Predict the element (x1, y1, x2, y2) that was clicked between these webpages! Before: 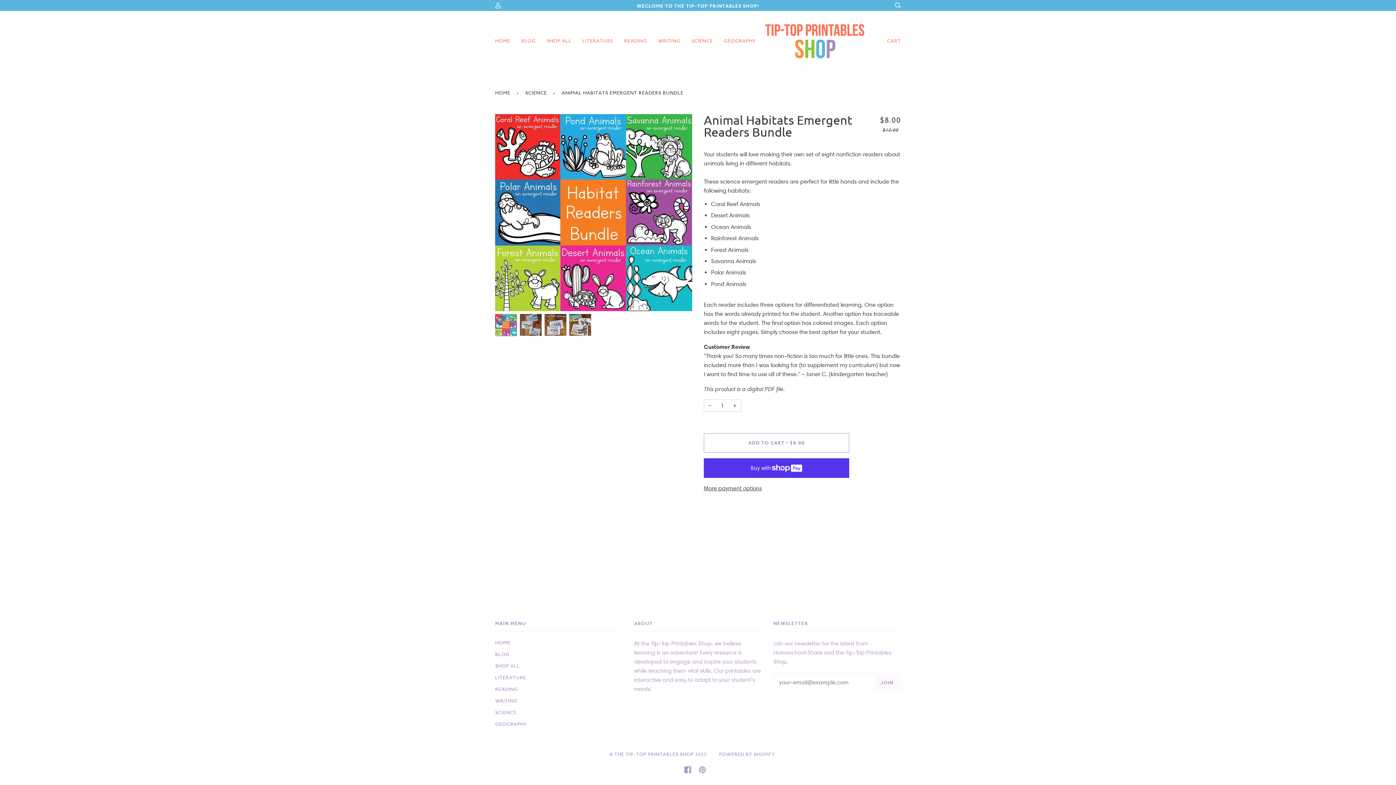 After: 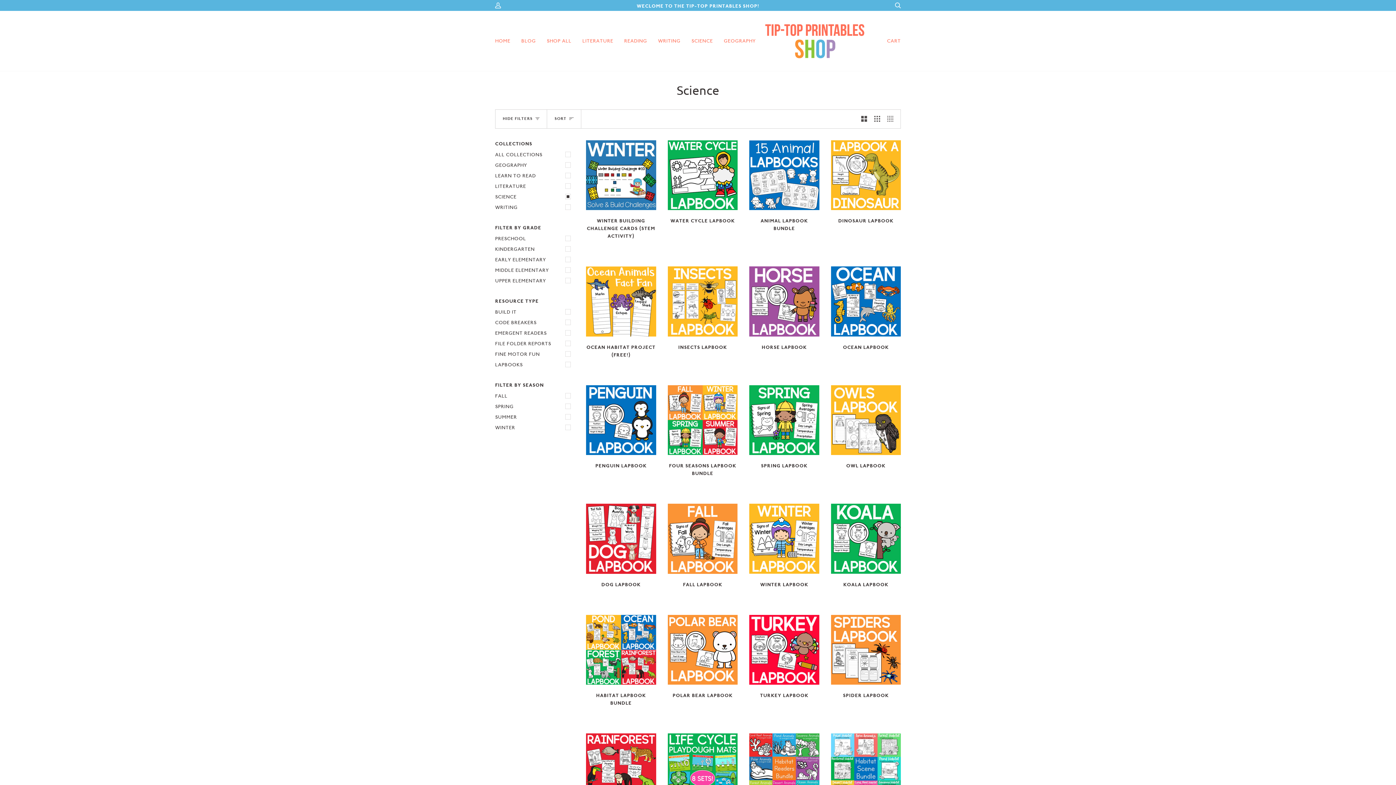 Action: label: SCIENCE bbox: (686, 10, 718, 71)